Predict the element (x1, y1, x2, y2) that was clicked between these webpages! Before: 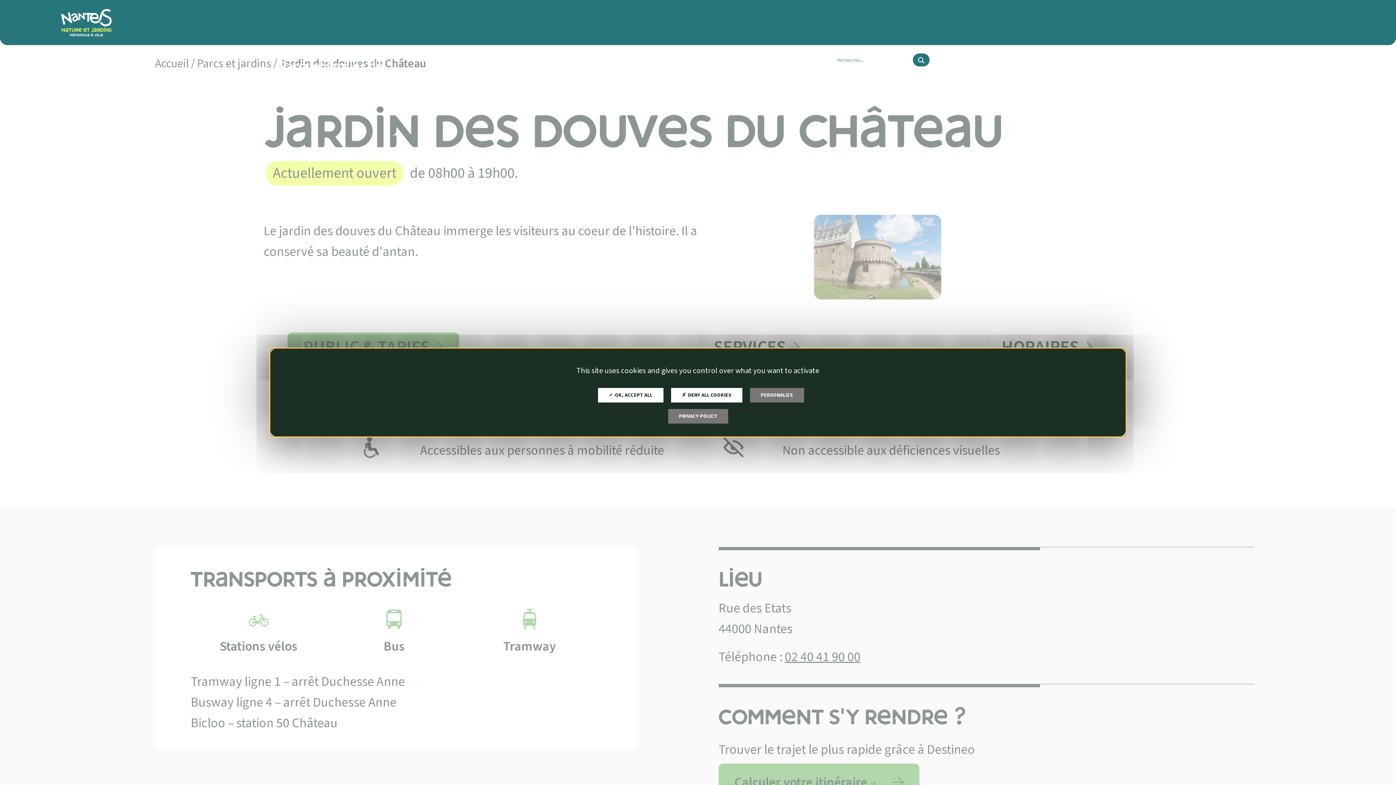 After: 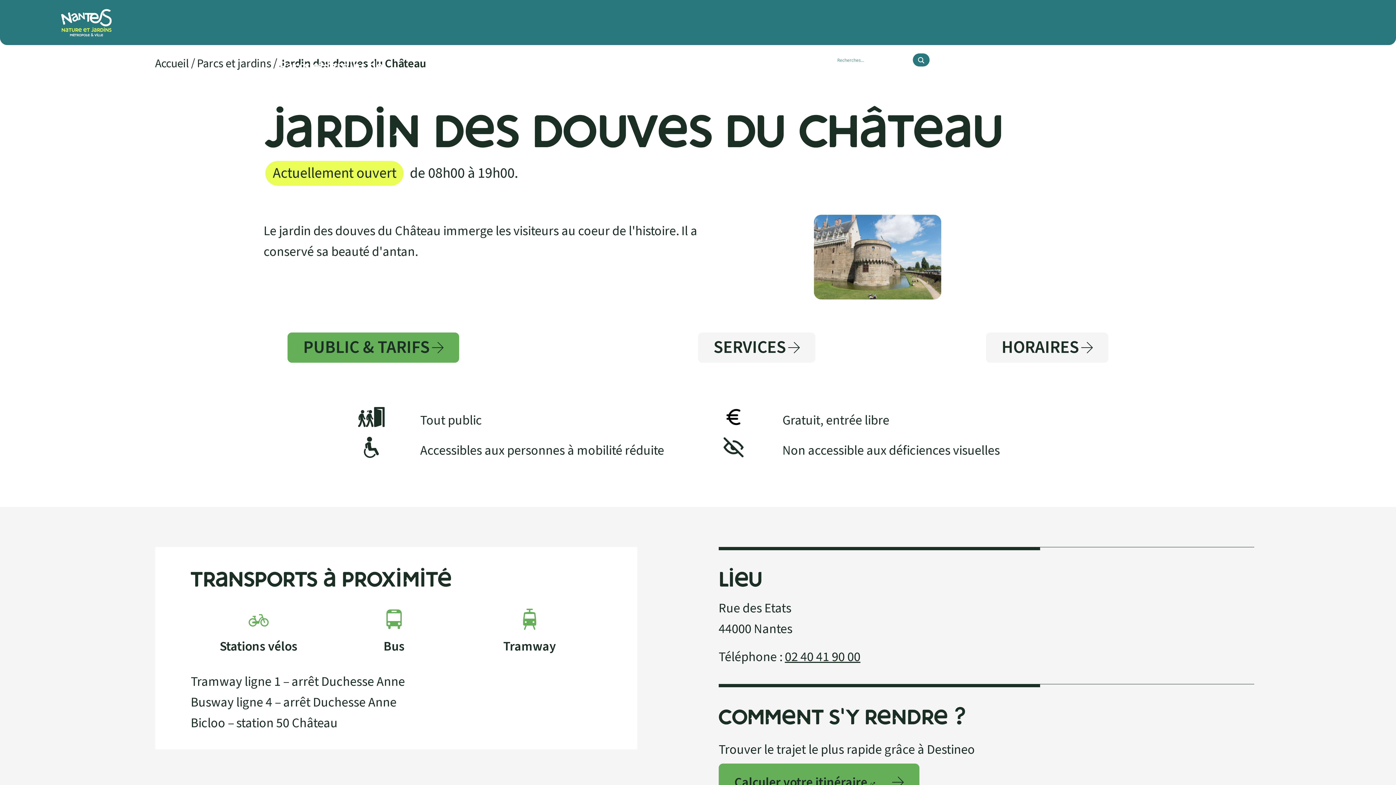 Action: bbox: (670, 387, 742, 403) label:  DENY ALL COOKIES